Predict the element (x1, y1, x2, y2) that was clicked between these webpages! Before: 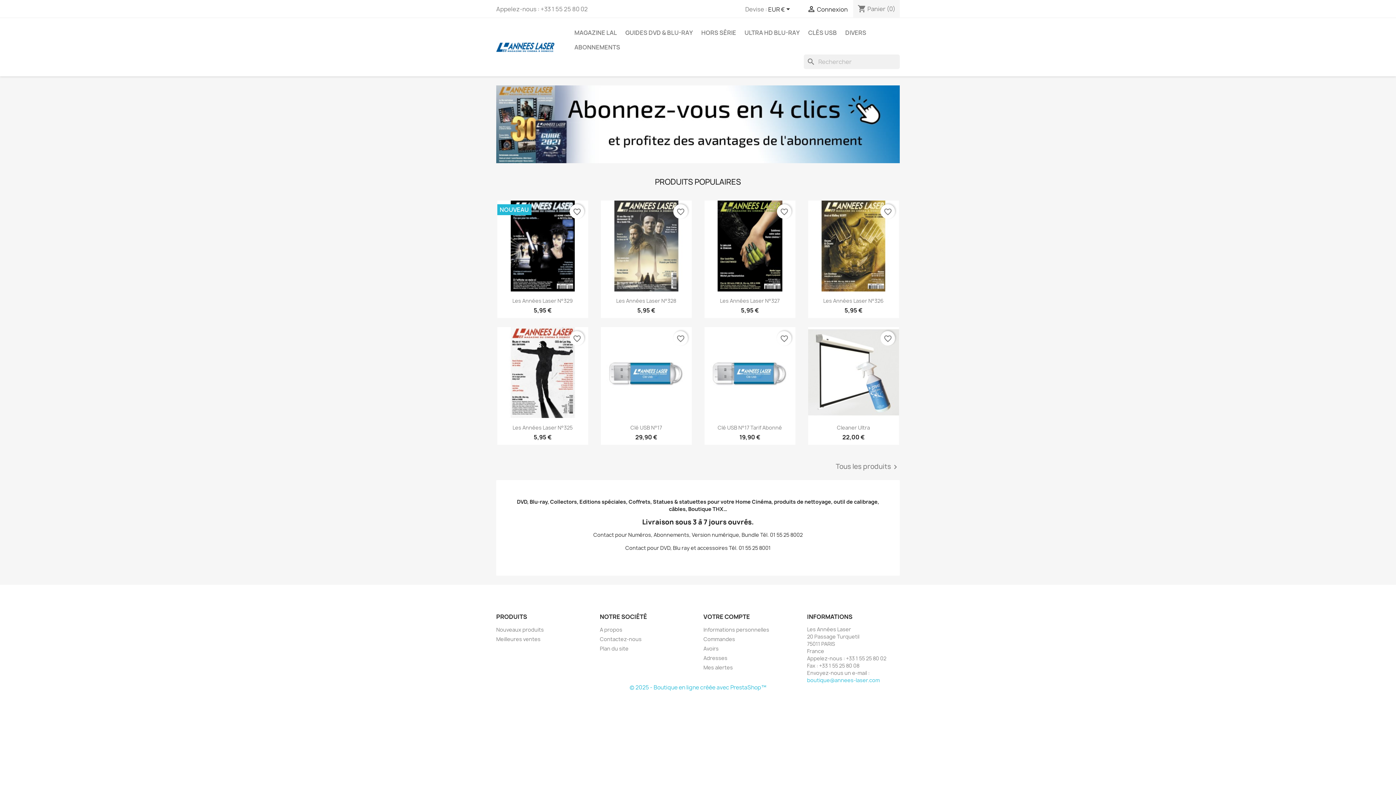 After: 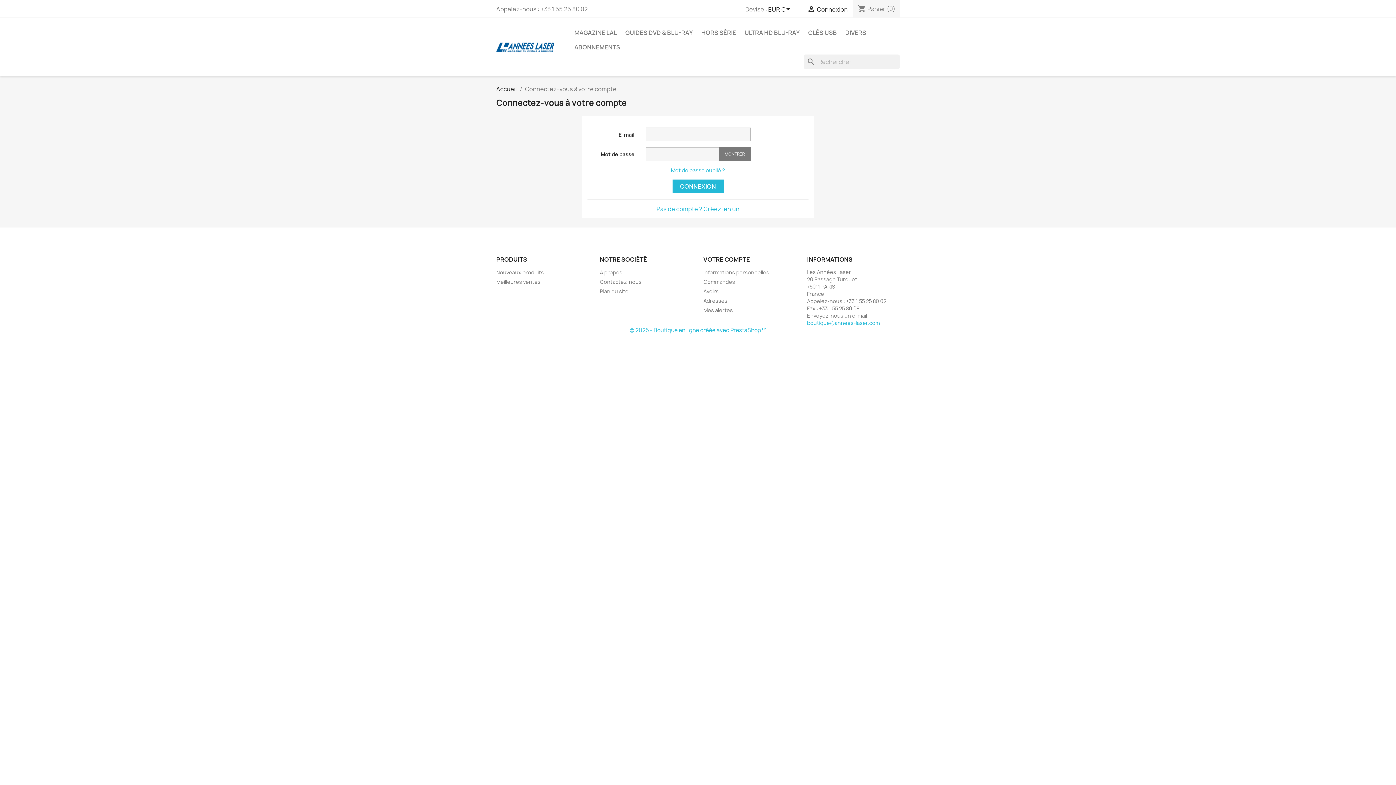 Action: bbox: (703, 654, 727, 661) label: Adresses